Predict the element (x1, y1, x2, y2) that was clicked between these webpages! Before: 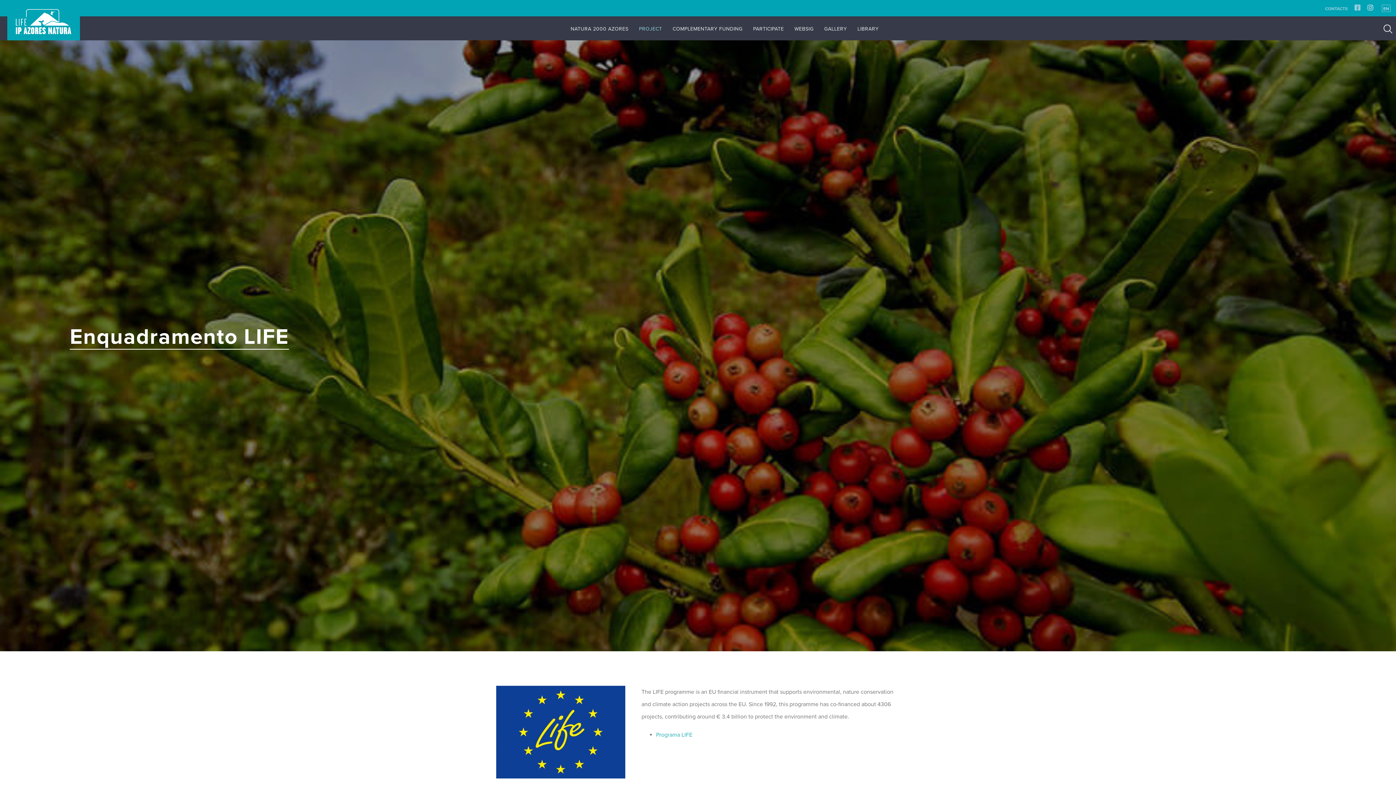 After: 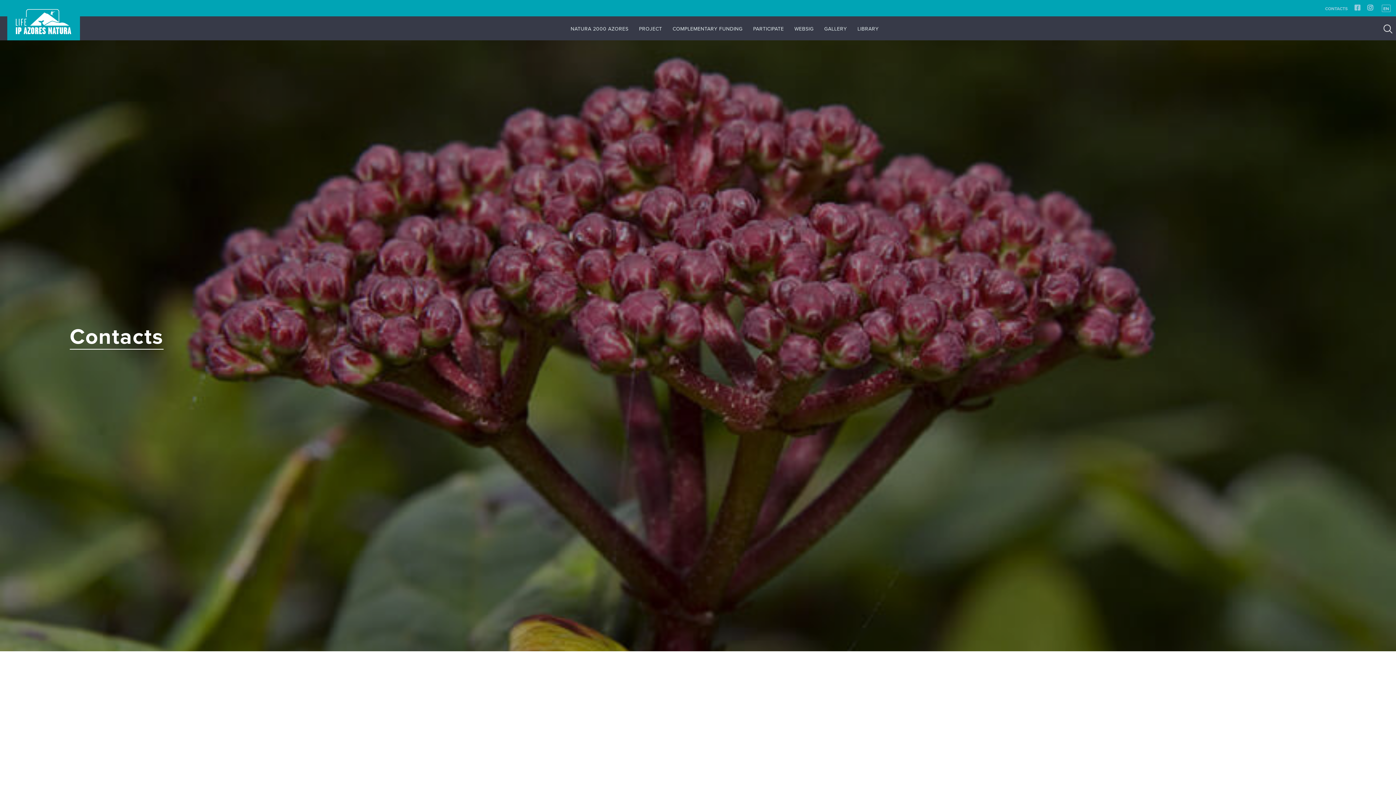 Action: bbox: (1325, 0, 1348, 17) label: CONTACTS